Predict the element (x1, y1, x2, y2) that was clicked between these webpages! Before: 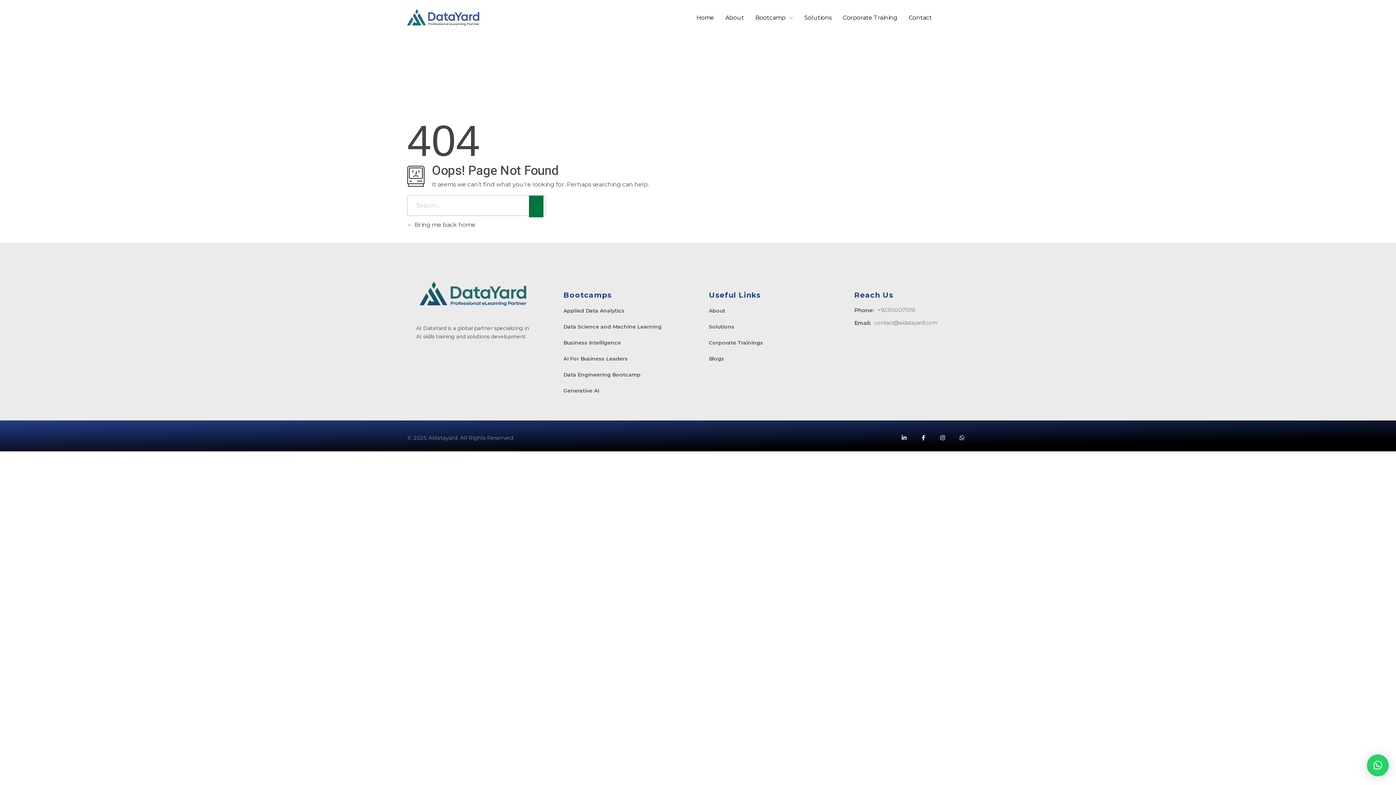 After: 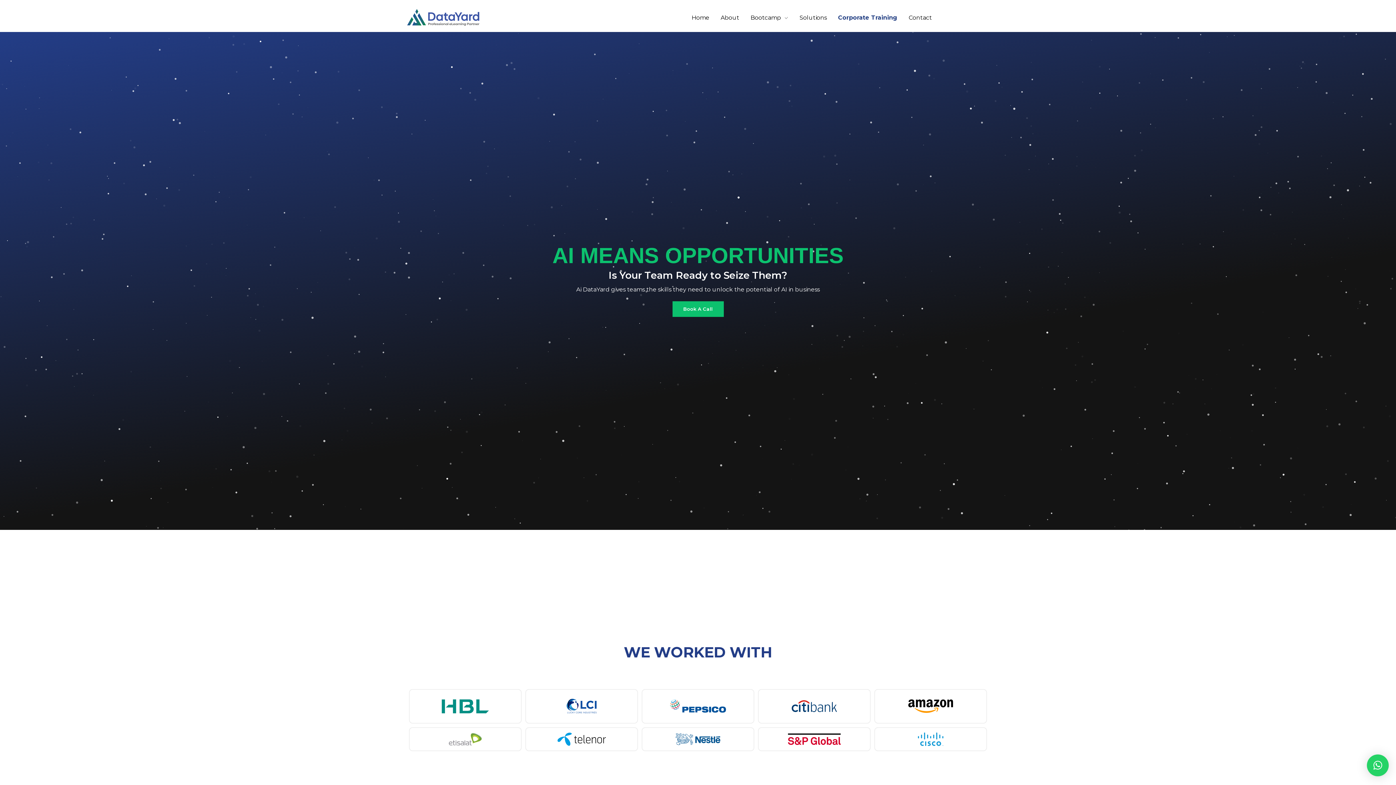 Action: label: Corporate Trainings bbox: (709, 338, 763, 350)